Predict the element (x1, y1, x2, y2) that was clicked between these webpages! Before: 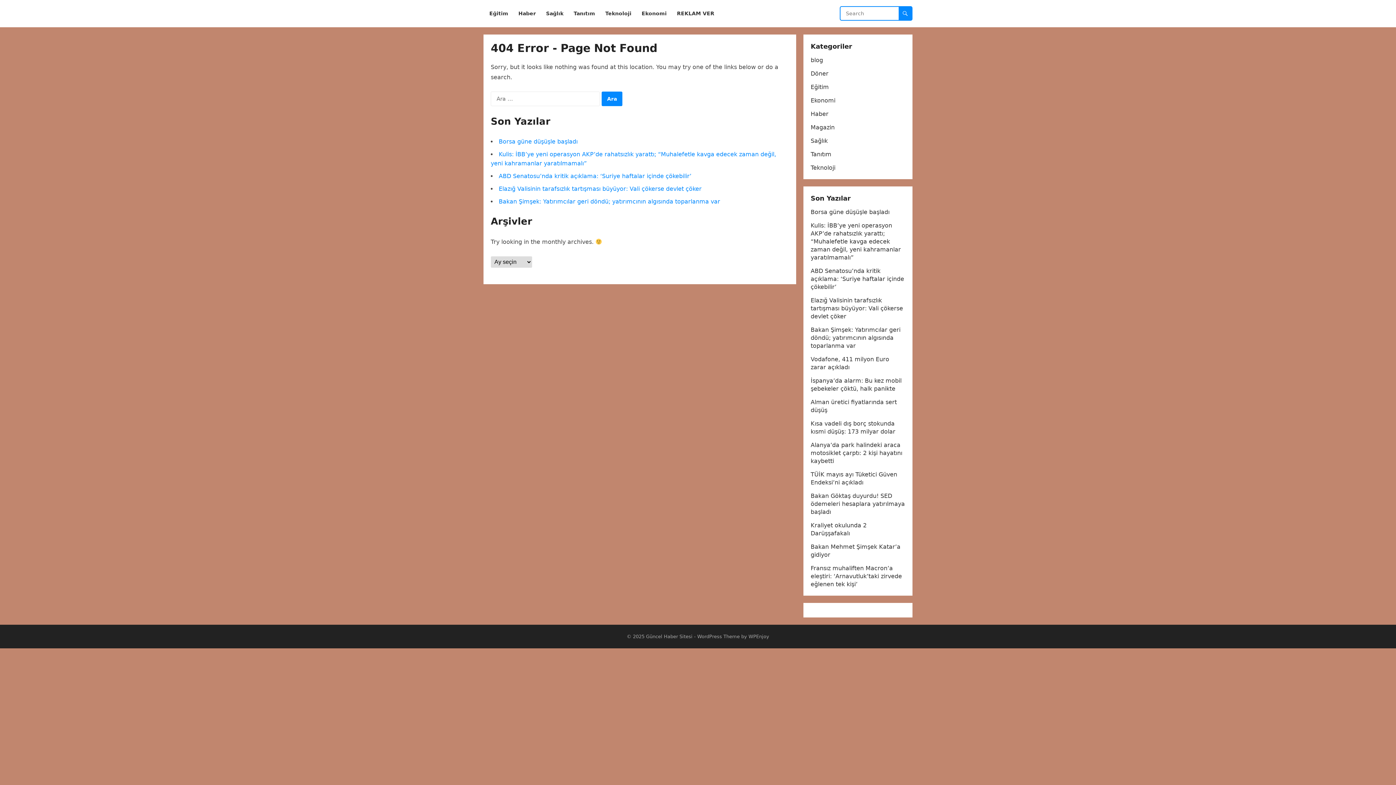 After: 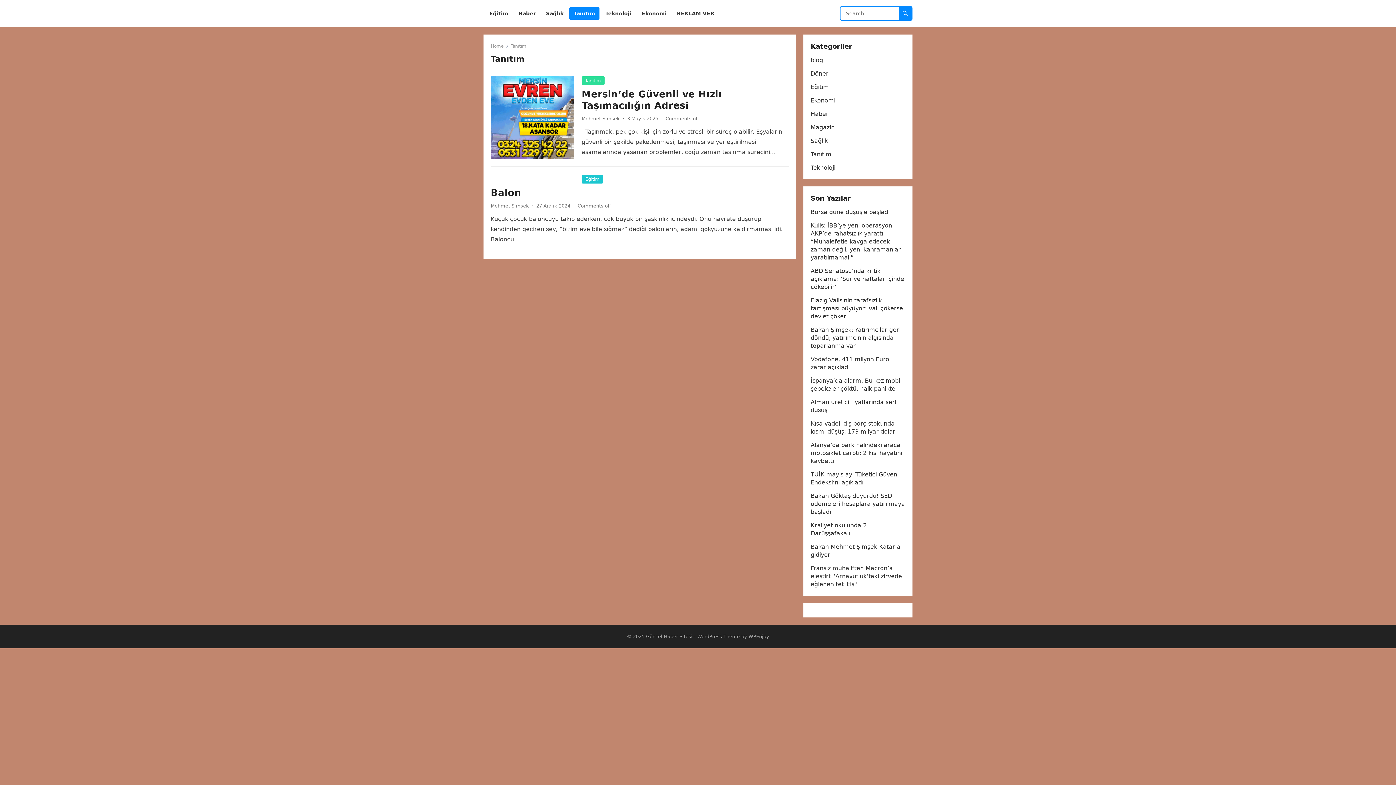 Action: label: Tanıtım bbox: (569, 0, 599, 27)